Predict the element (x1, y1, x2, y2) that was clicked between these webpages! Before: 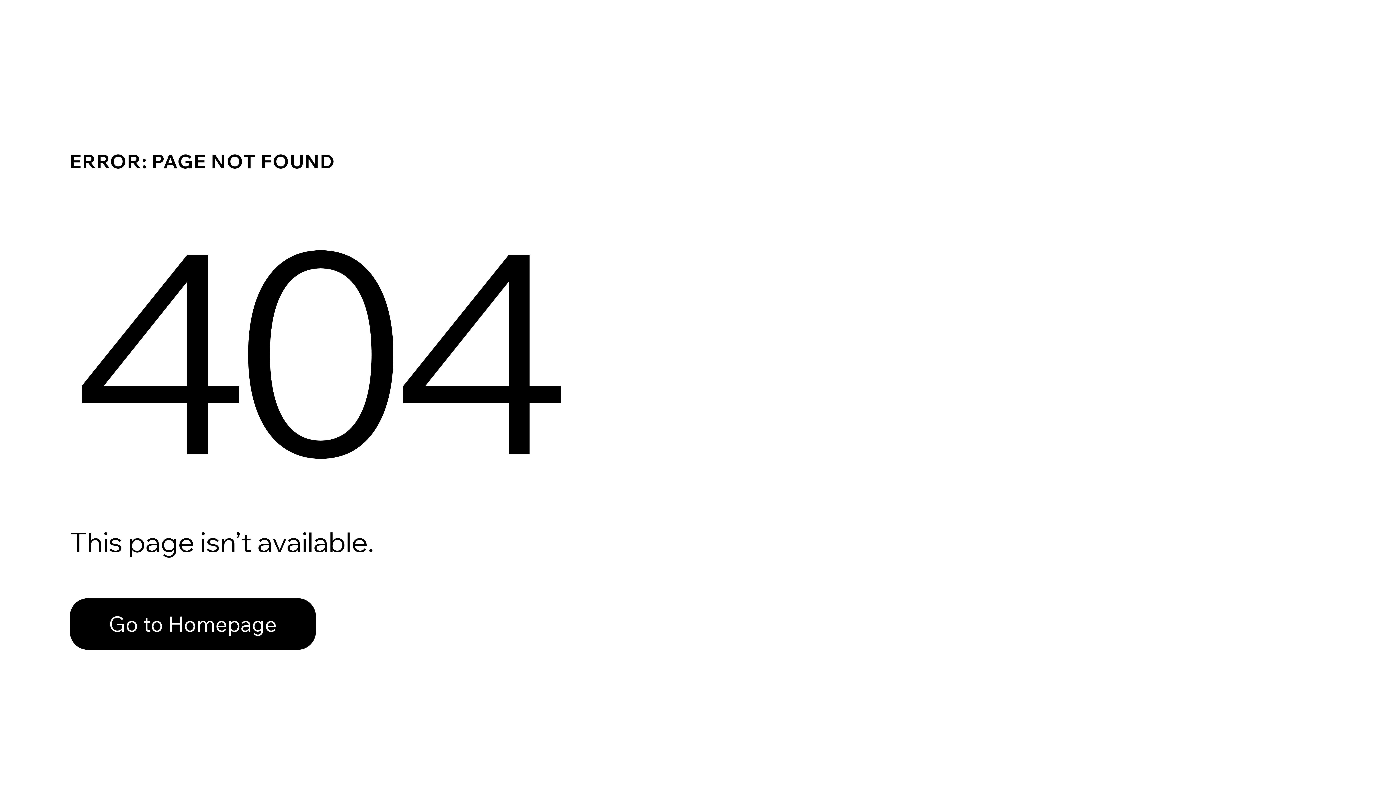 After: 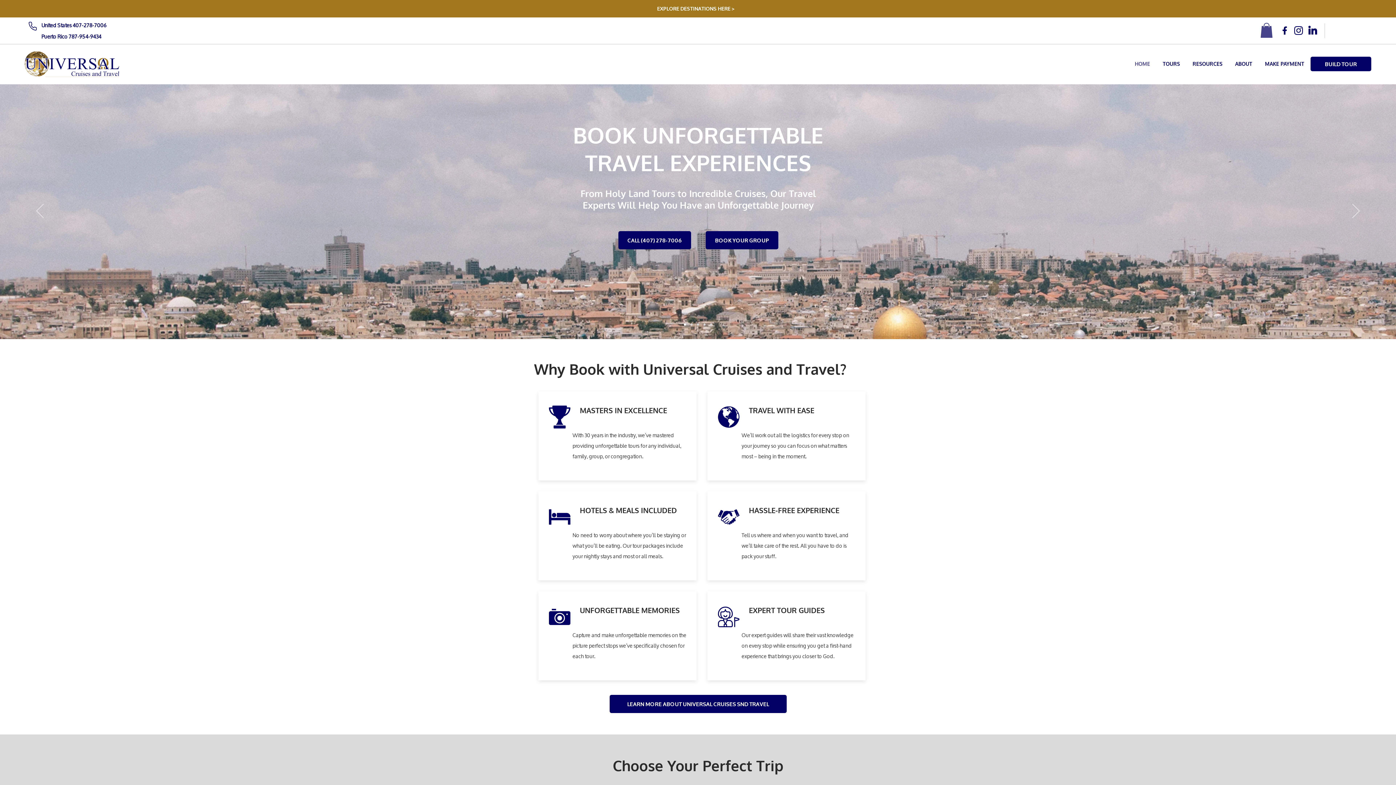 Action: bbox: (69, 598, 316, 650) label: Go to Homepage